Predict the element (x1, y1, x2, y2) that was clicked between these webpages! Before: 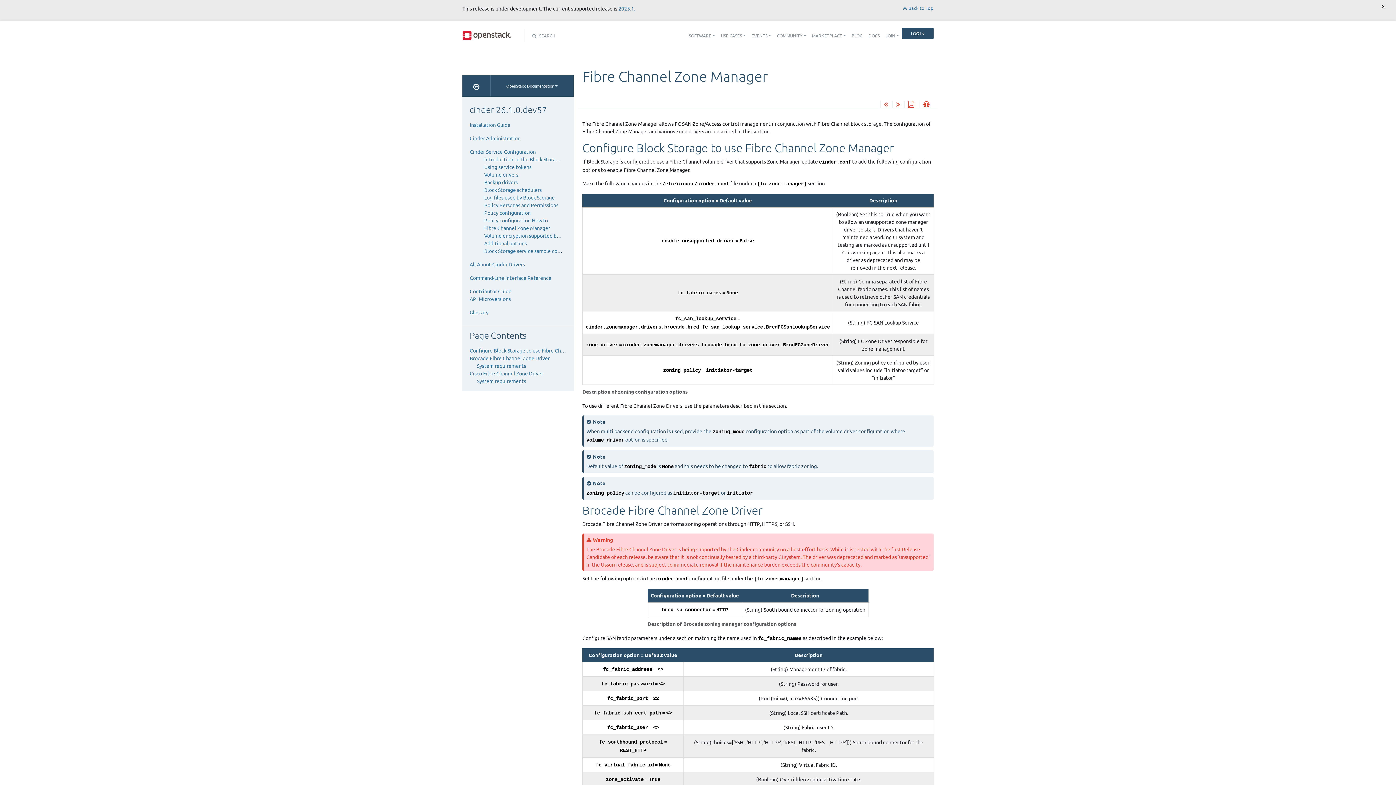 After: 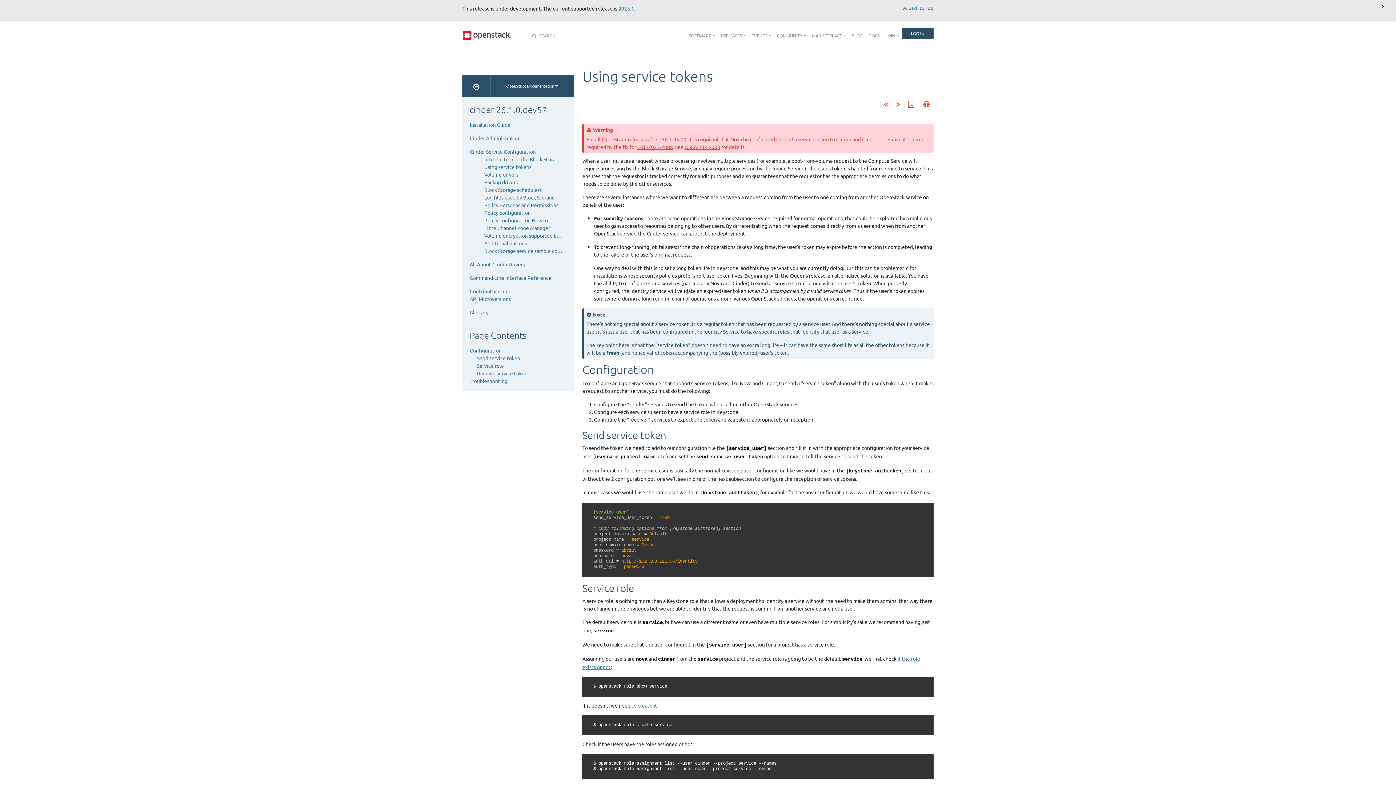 Action: label: Using service tokens bbox: (484, 163, 531, 170)